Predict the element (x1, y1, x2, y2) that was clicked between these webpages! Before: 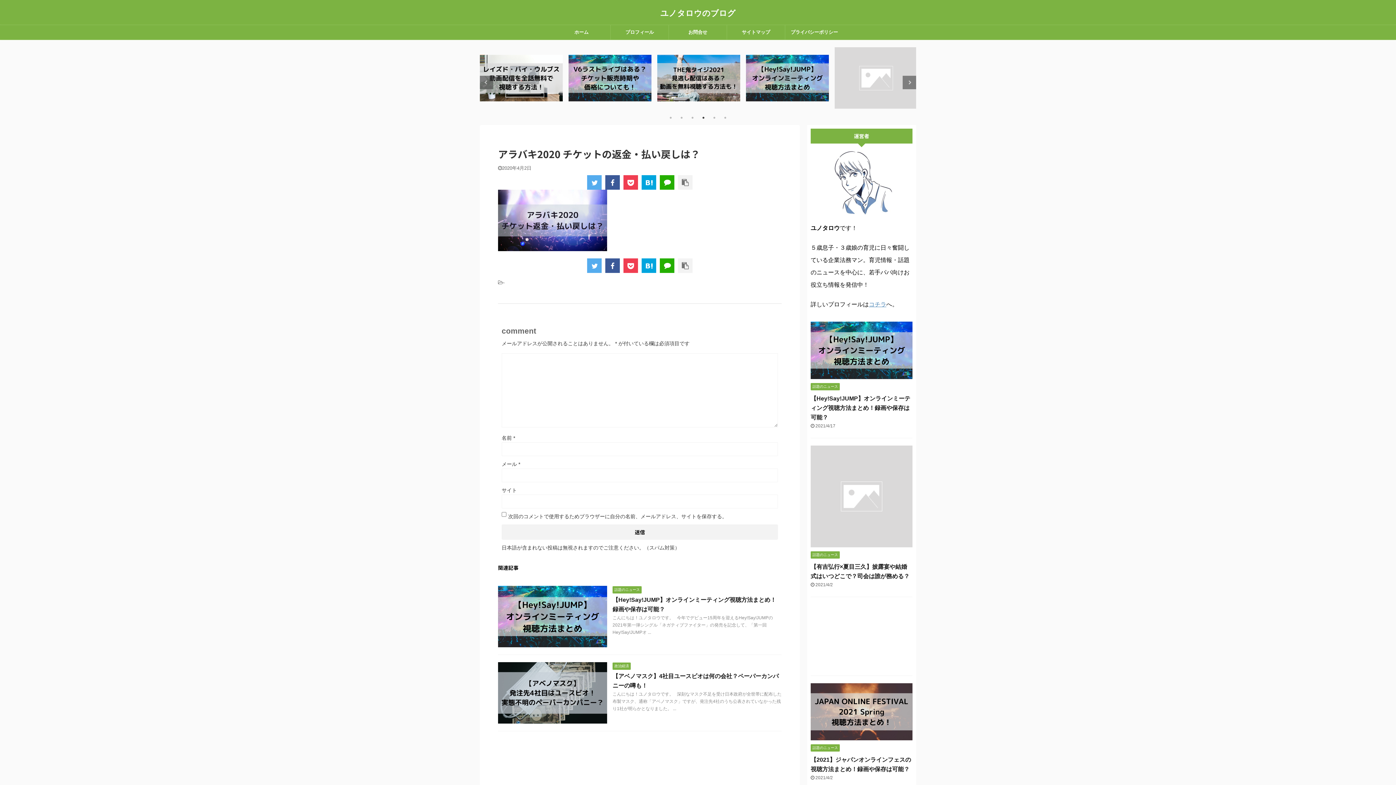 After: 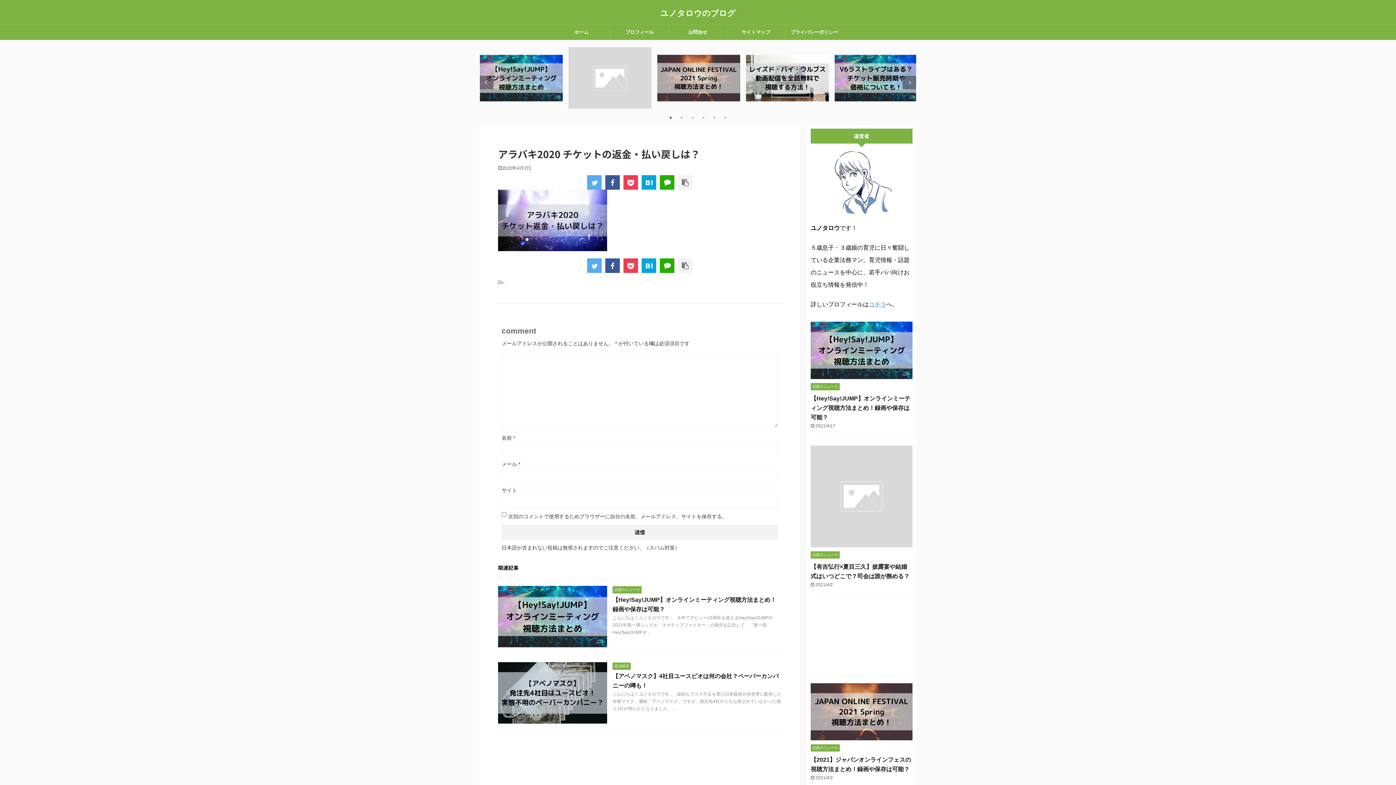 Action: label: 1 of 2 bbox: (667, 114, 674, 121)